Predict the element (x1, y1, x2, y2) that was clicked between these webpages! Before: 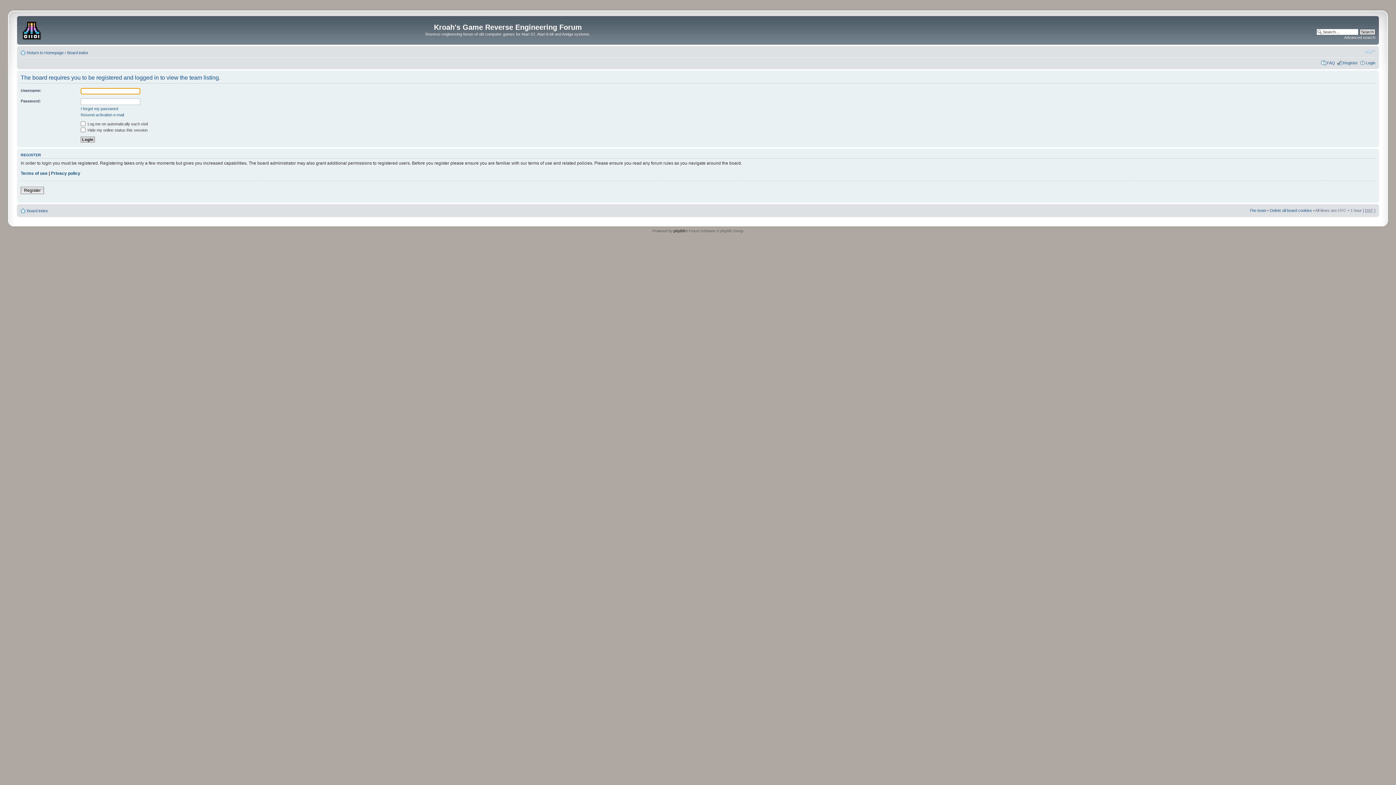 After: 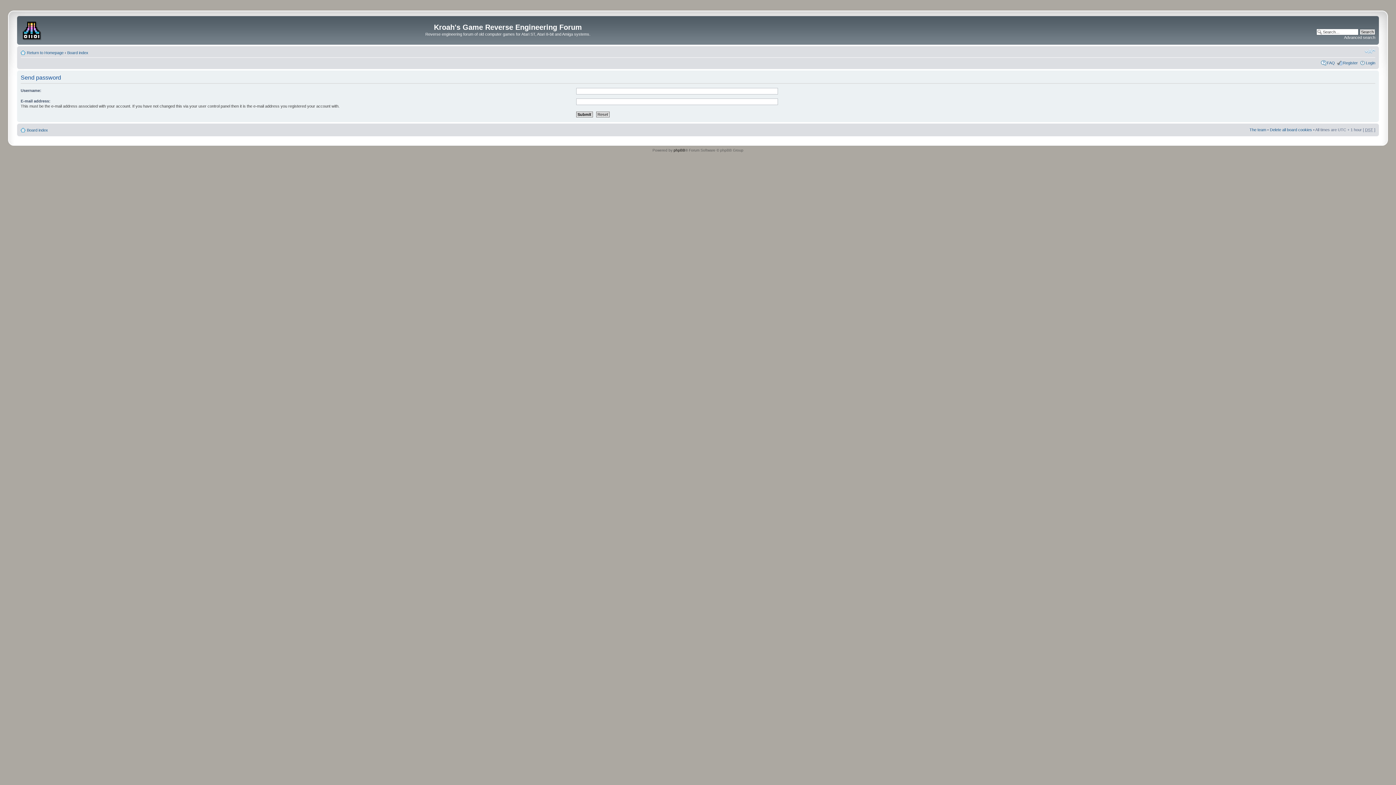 Action: bbox: (80, 106, 118, 110) label: I forgot my password